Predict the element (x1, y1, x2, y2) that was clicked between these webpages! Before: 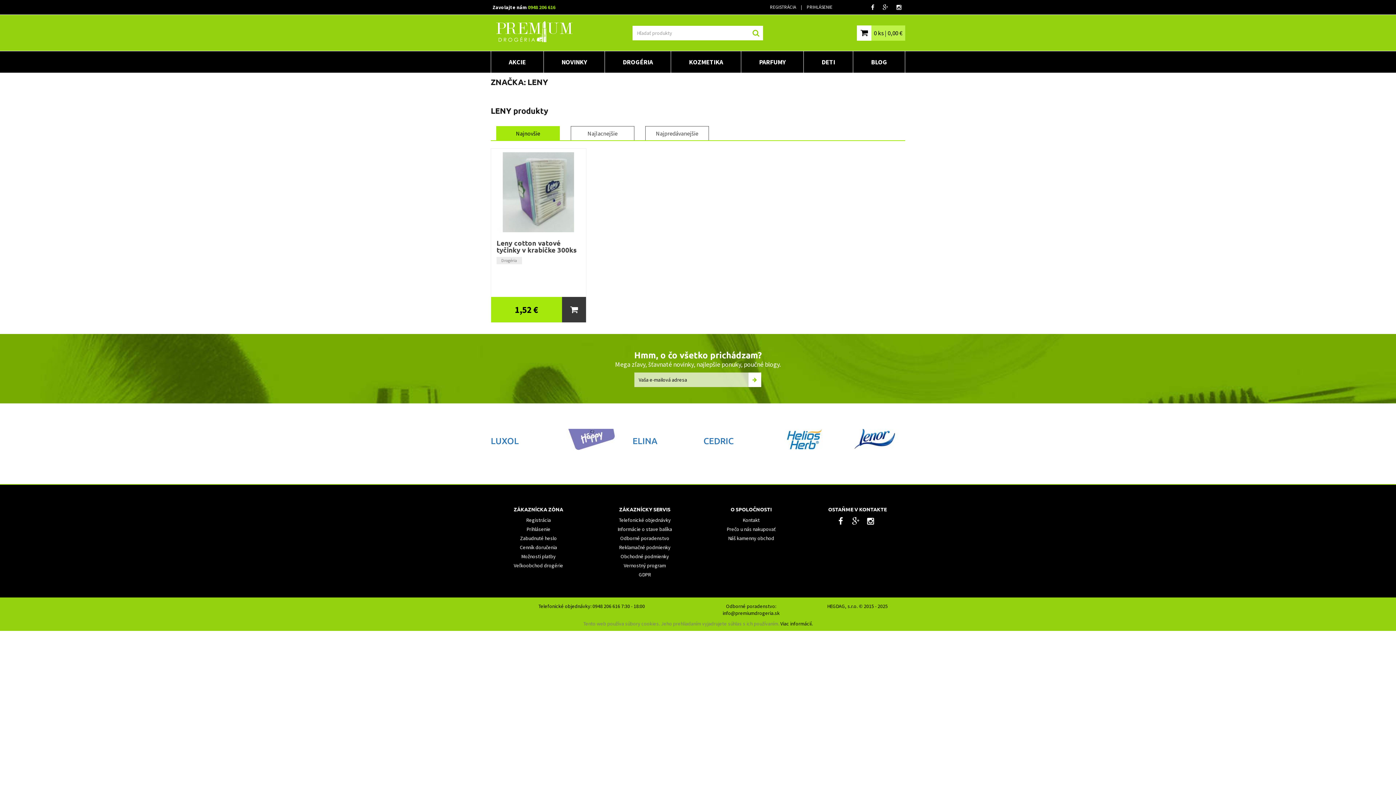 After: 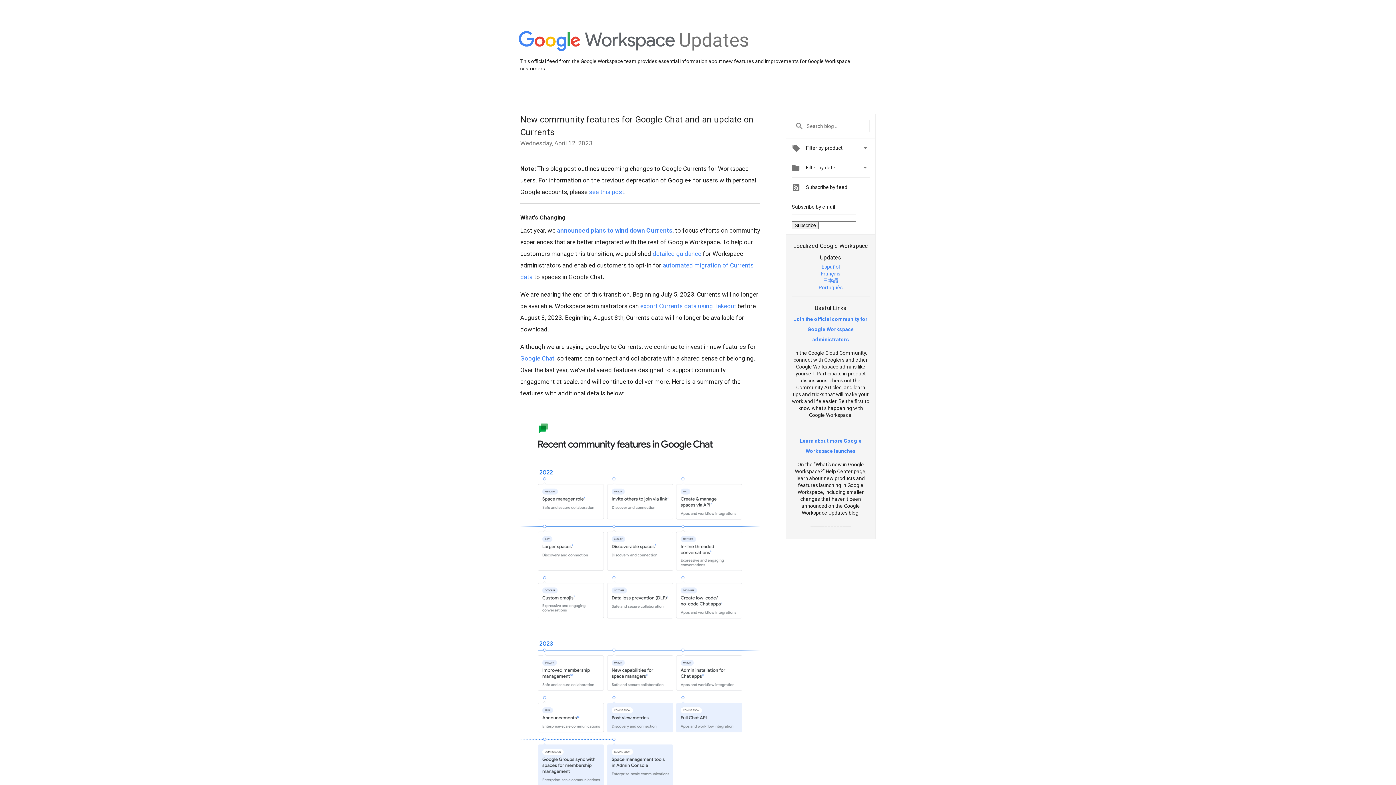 Action: bbox: (882, 3, 888, 10)